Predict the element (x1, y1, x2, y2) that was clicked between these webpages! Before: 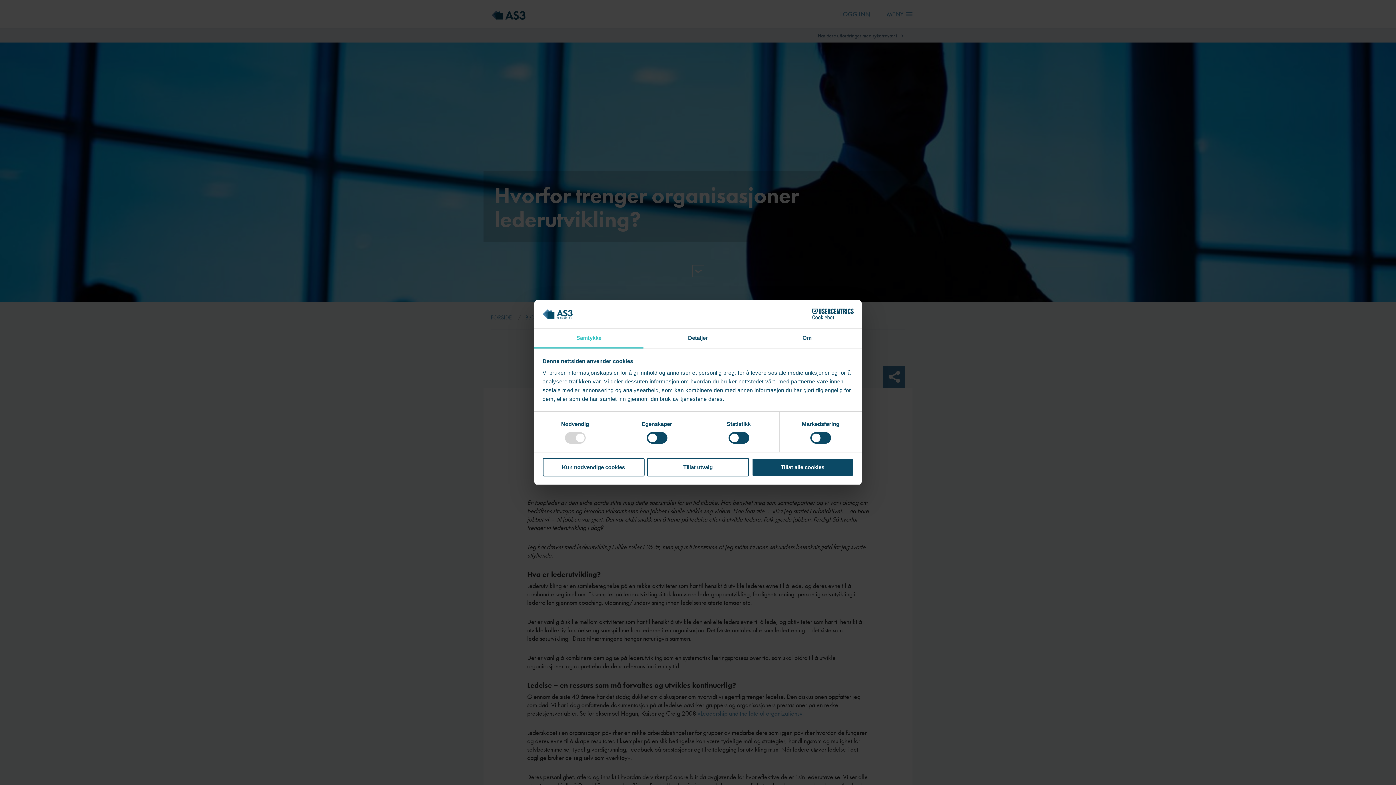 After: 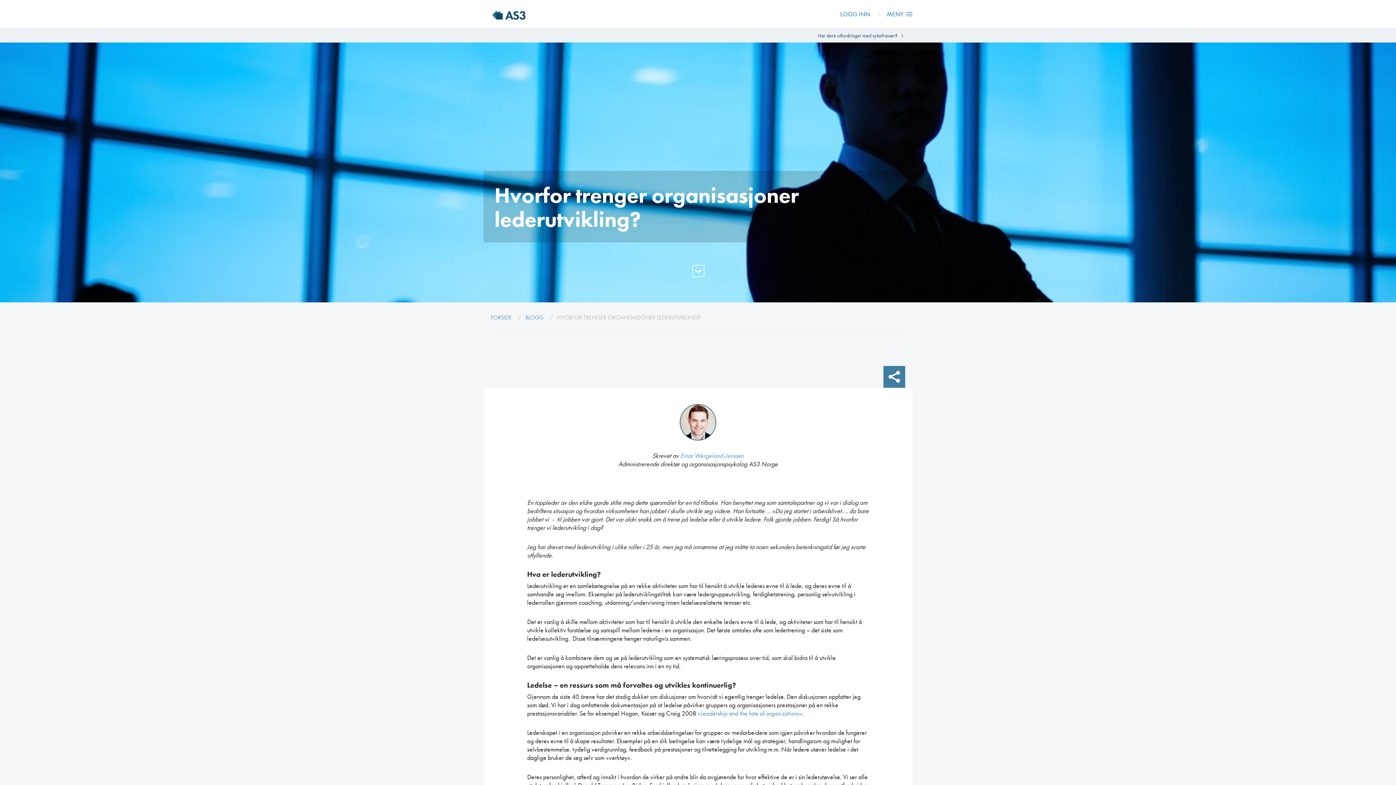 Action: bbox: (751, 458, 853, 476) label: Tillat alle cookies